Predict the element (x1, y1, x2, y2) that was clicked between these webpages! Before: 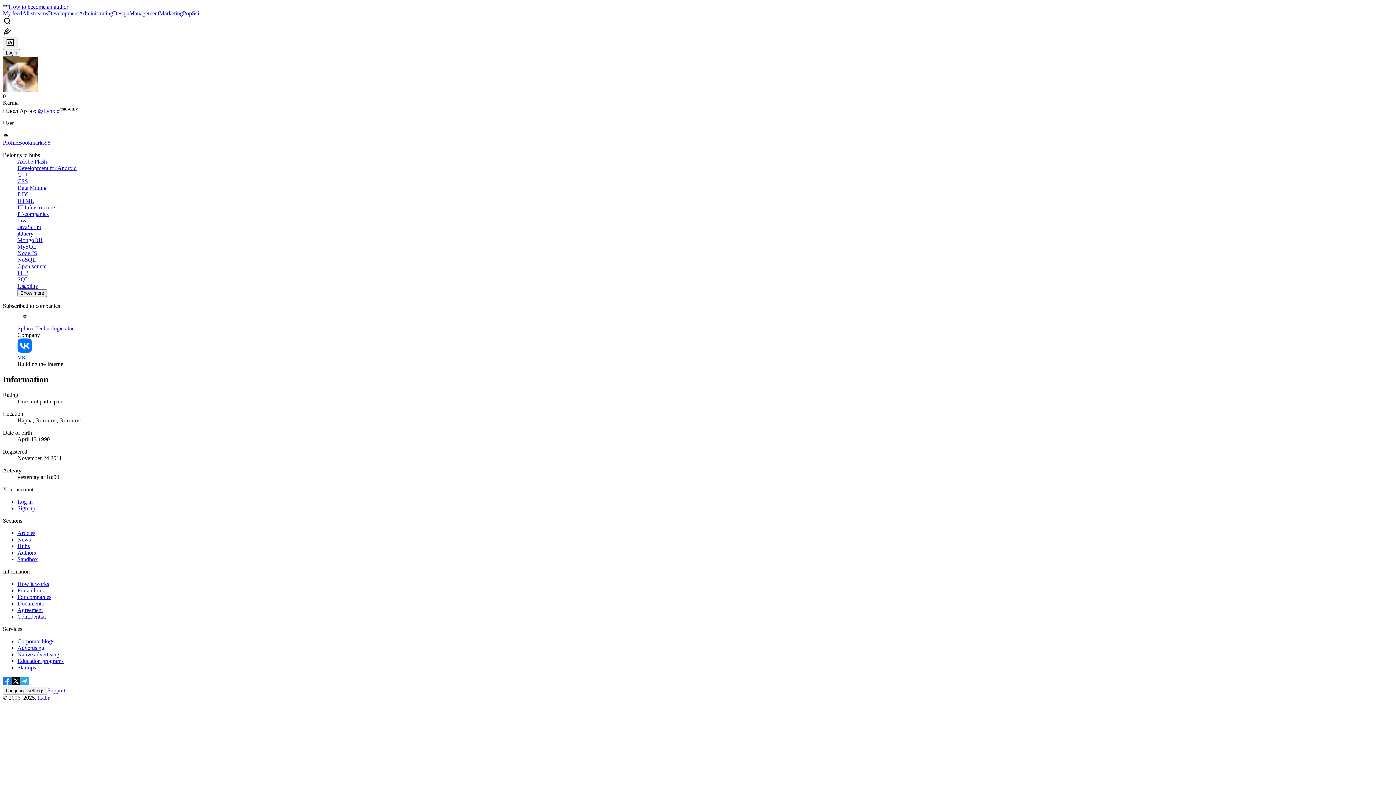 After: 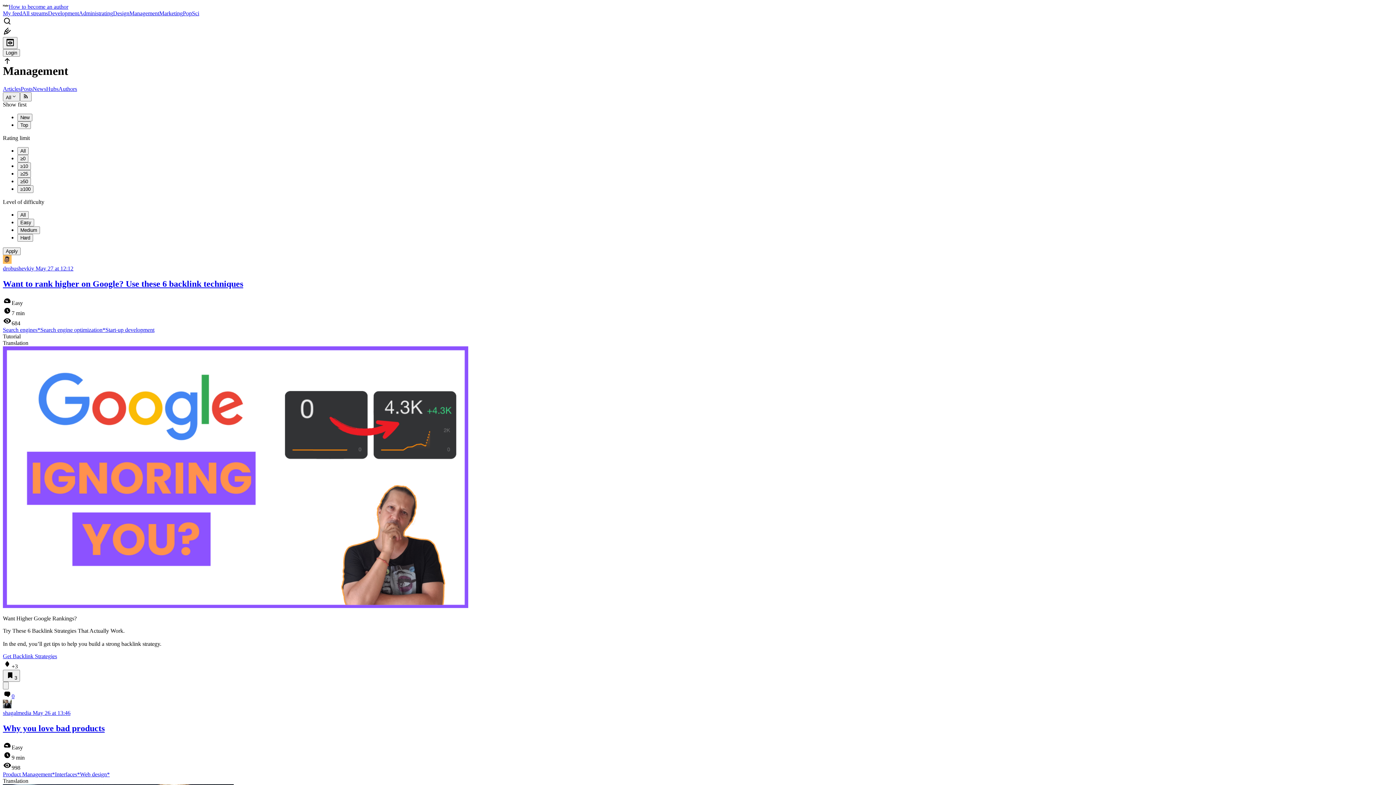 Action: bbox: (129, 10, 159, 16) label: Management